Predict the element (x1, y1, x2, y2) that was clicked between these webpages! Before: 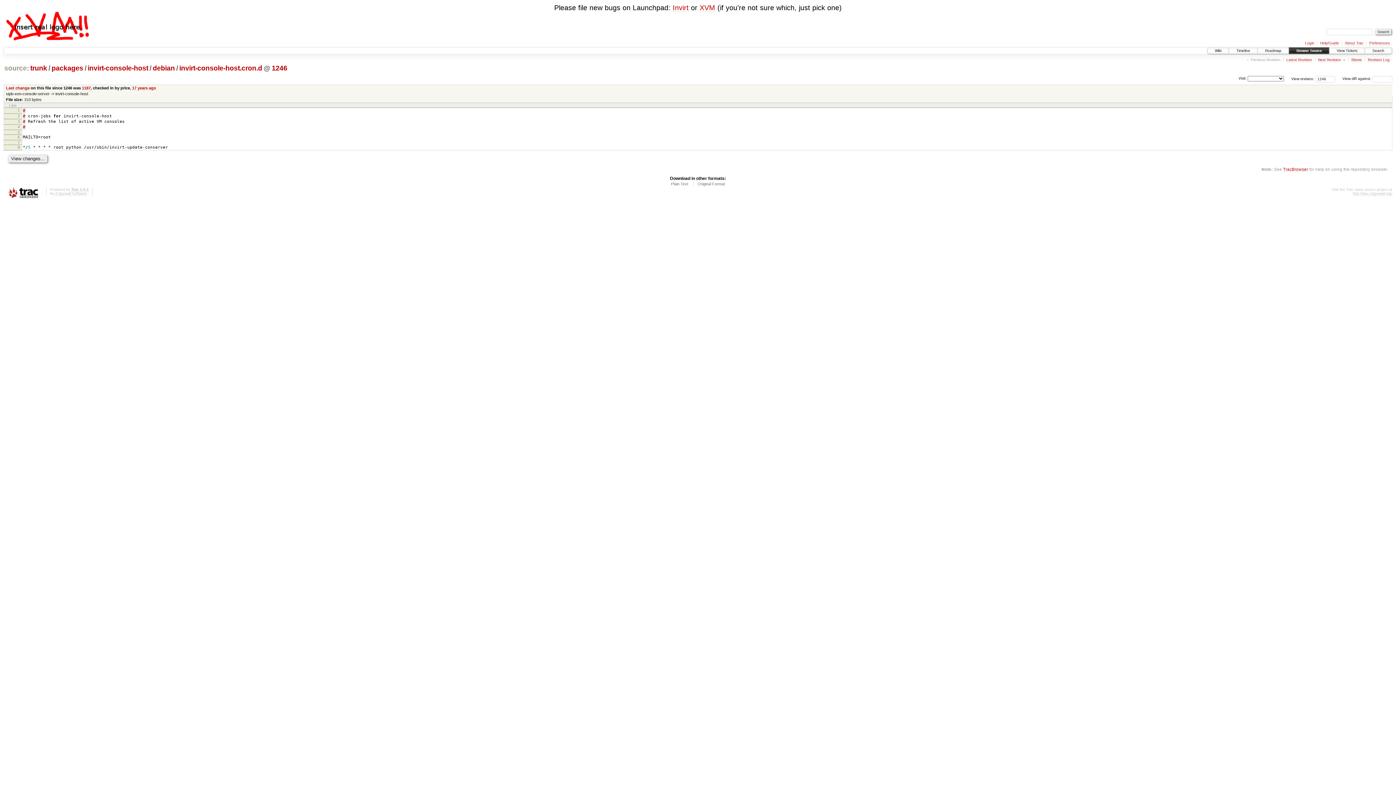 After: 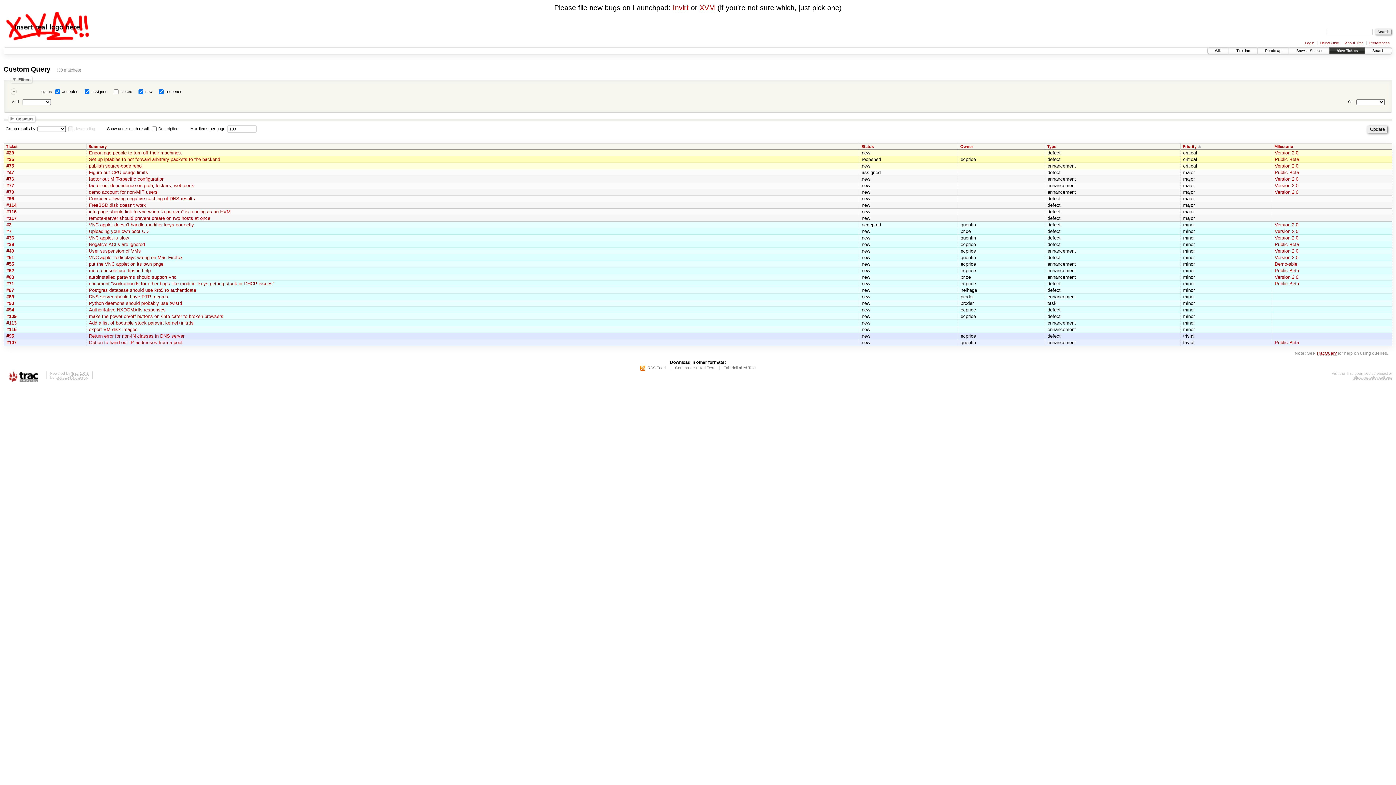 Action: bbox: (1329, 47, 1365, 53) label: View Tickets